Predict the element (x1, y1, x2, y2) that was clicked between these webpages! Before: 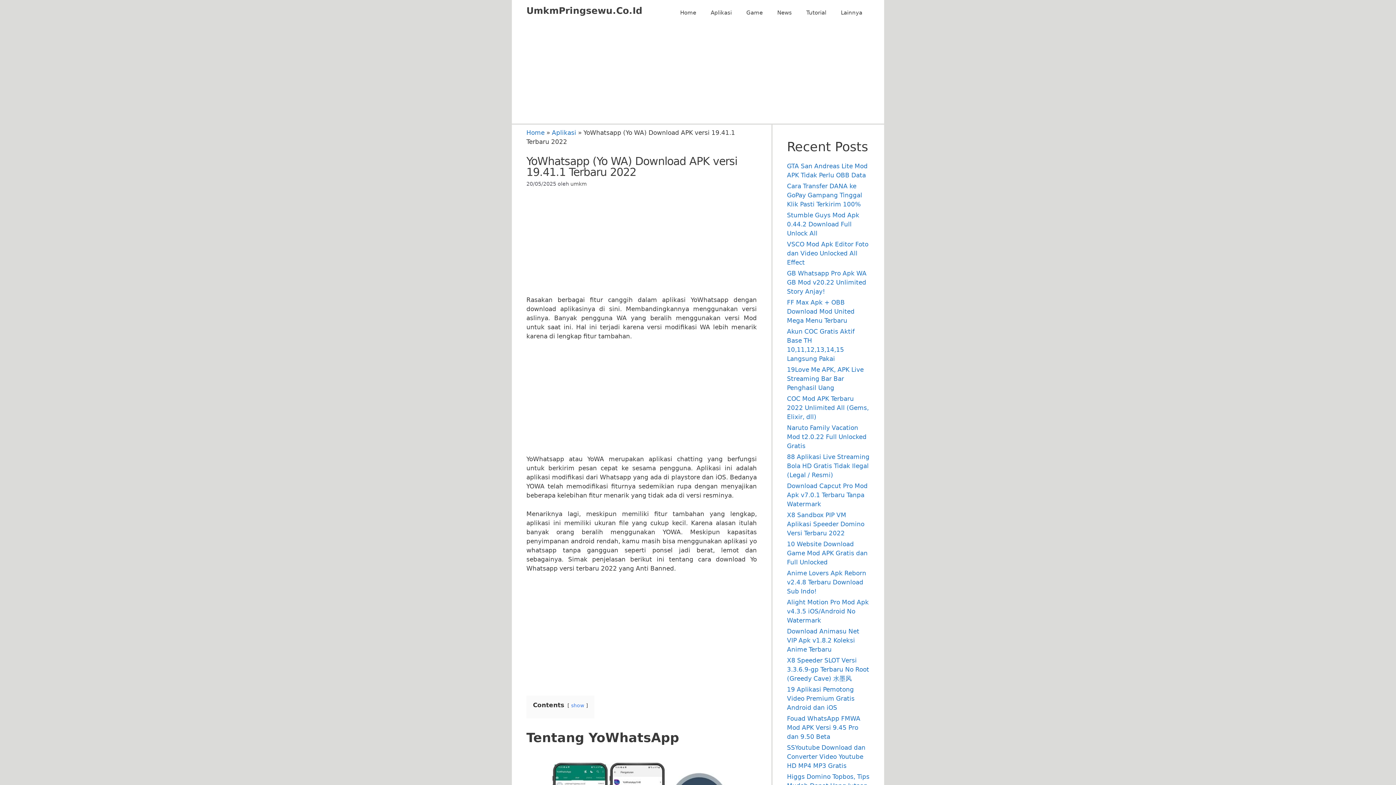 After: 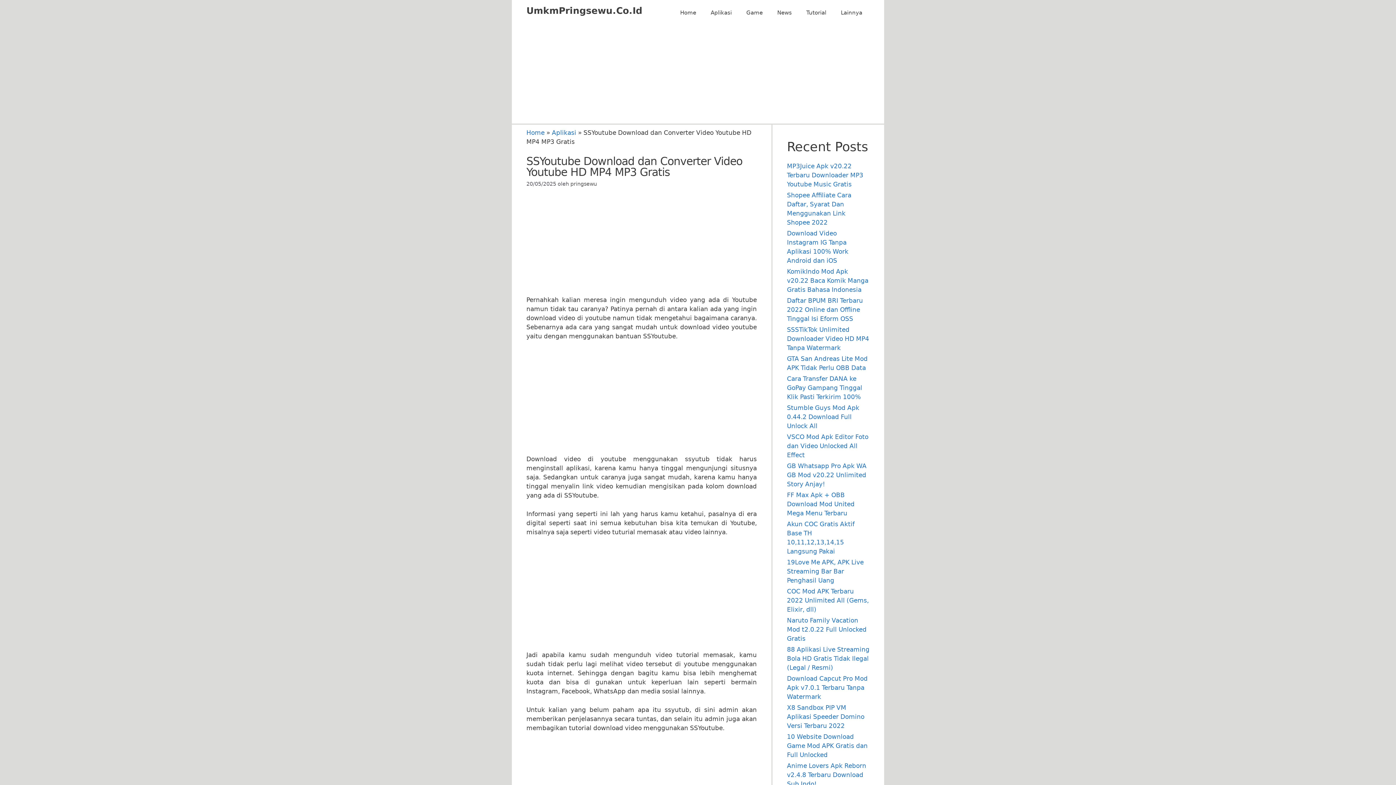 Action: bbox: (787, 744, 865, 769) label: SSYoutube Download dan Converter Video Youtube HD MP4 MP3 Gratis